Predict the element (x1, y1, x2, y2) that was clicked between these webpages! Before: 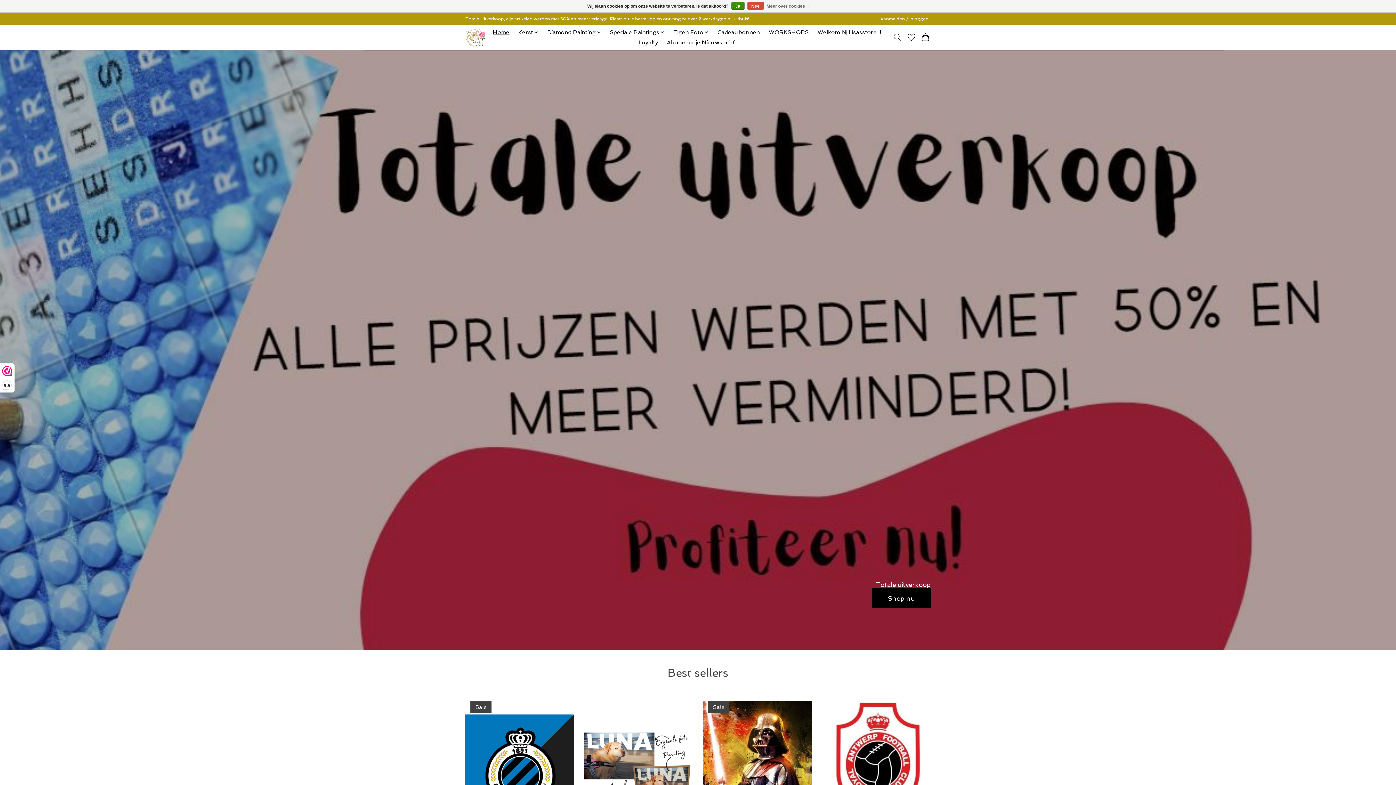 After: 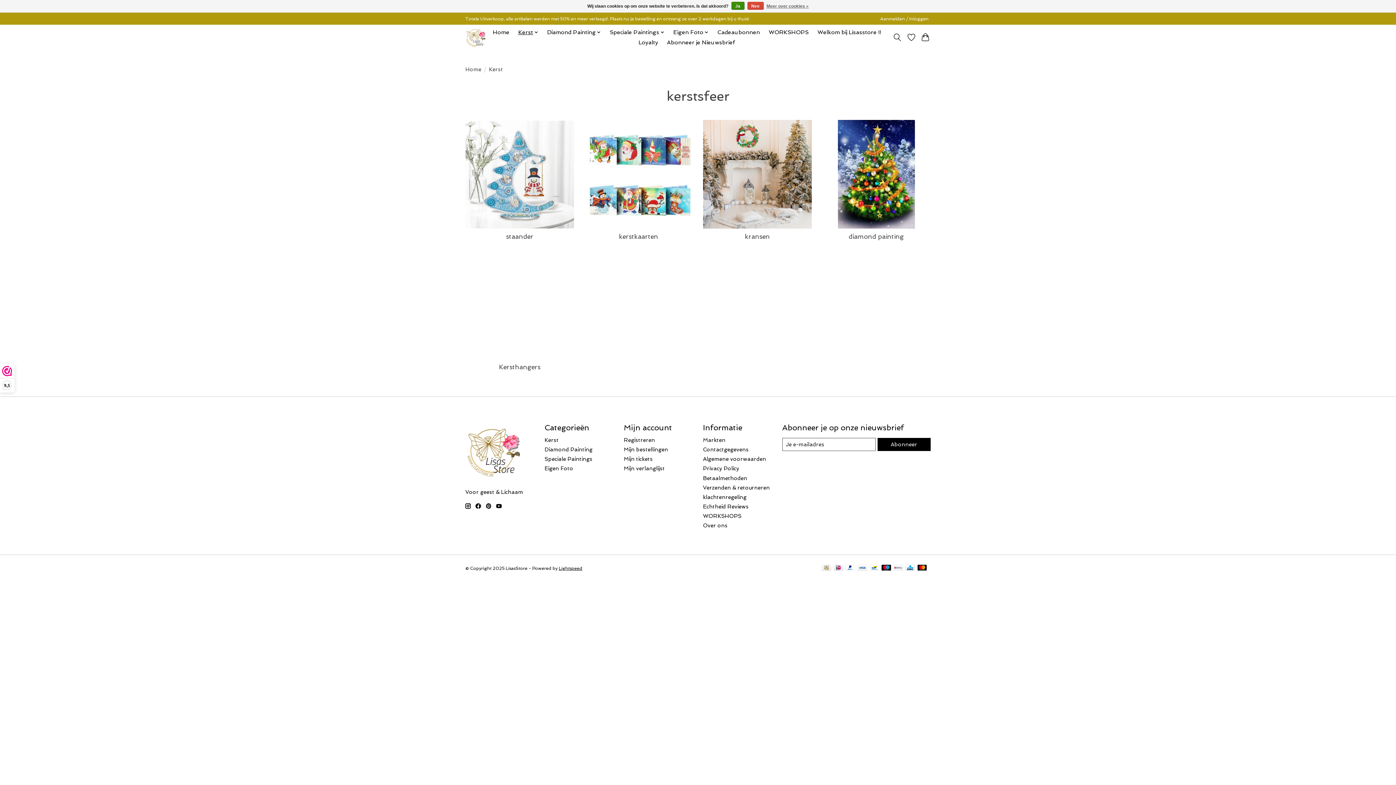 Action: bbox: (515, 27, 541, 37) label: Kerst